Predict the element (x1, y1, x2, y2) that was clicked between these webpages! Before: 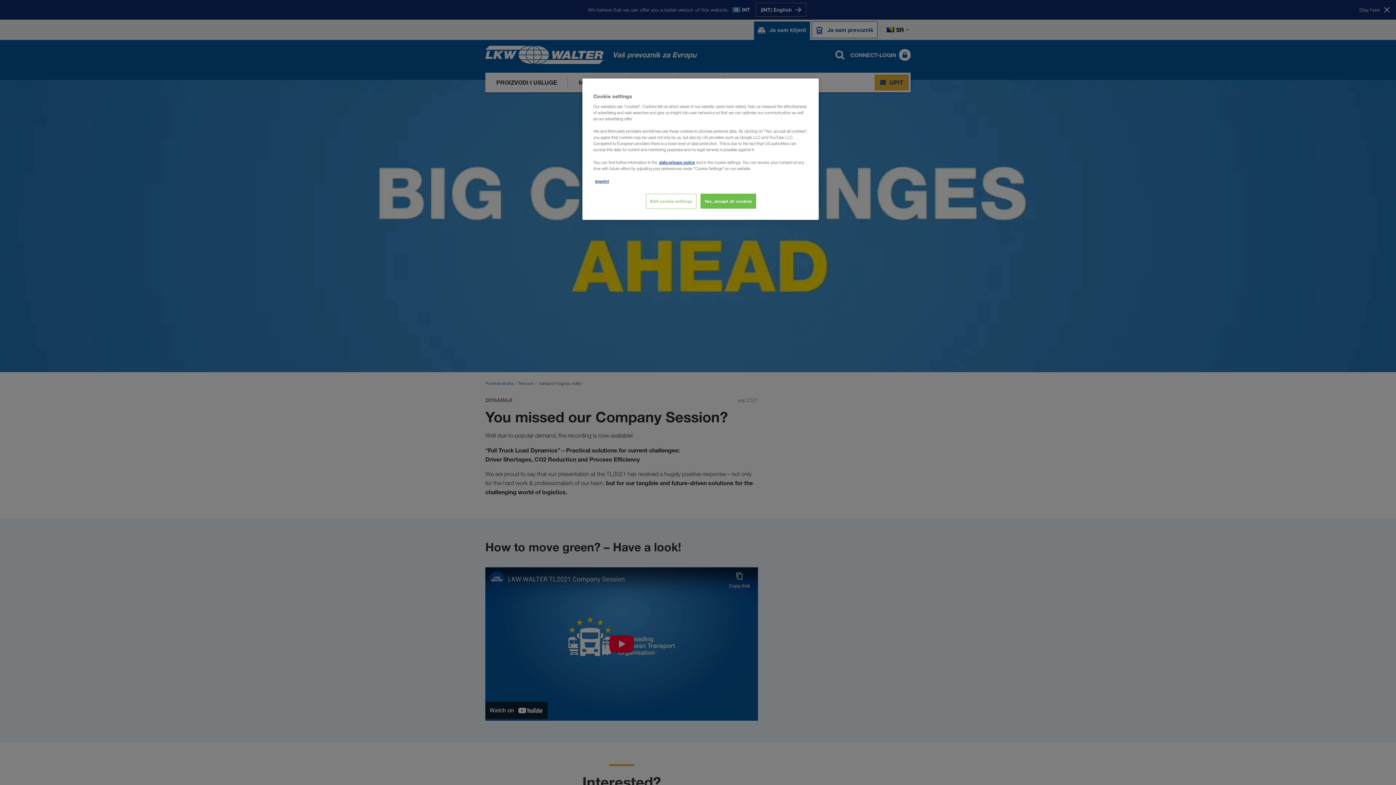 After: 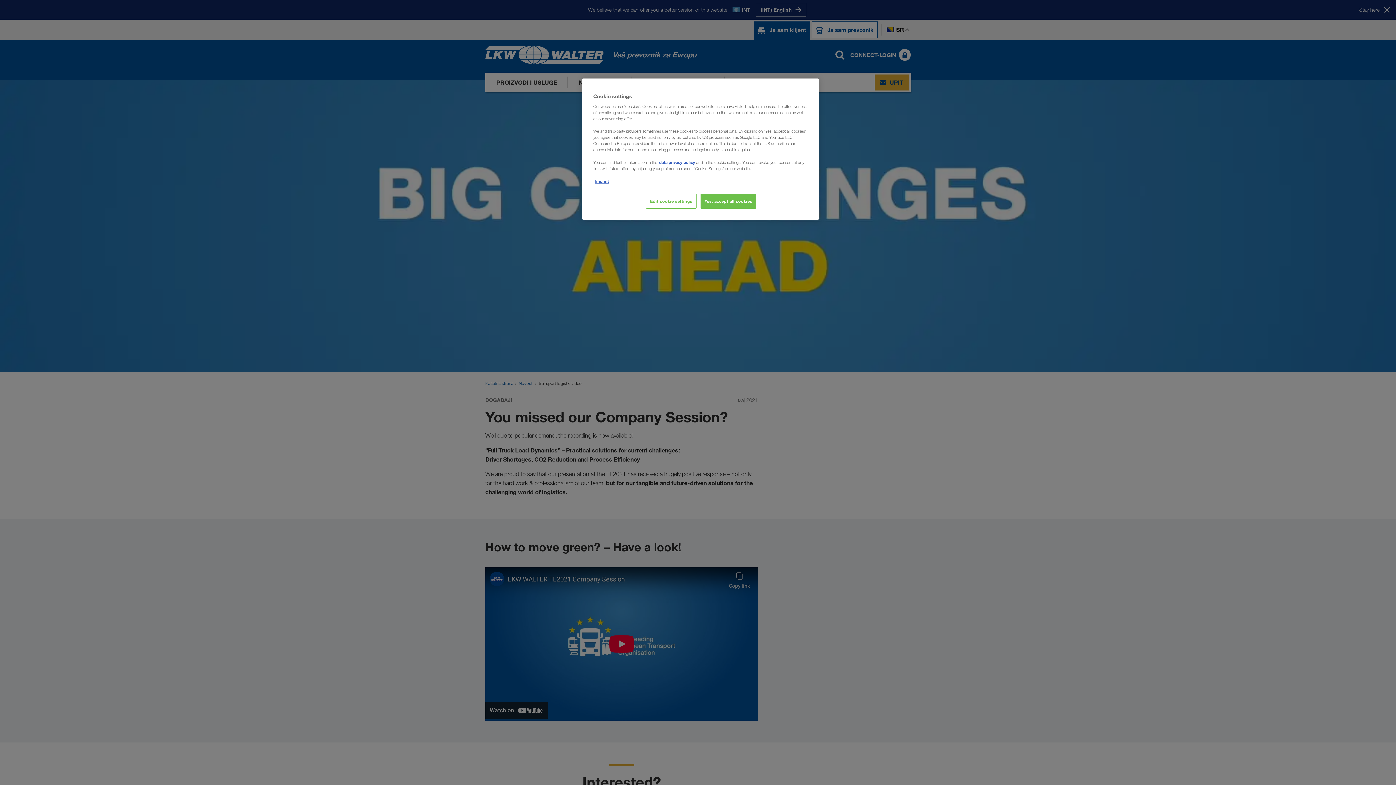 Action: label: data privacy policy bbox: (659, 159, 695, 165)